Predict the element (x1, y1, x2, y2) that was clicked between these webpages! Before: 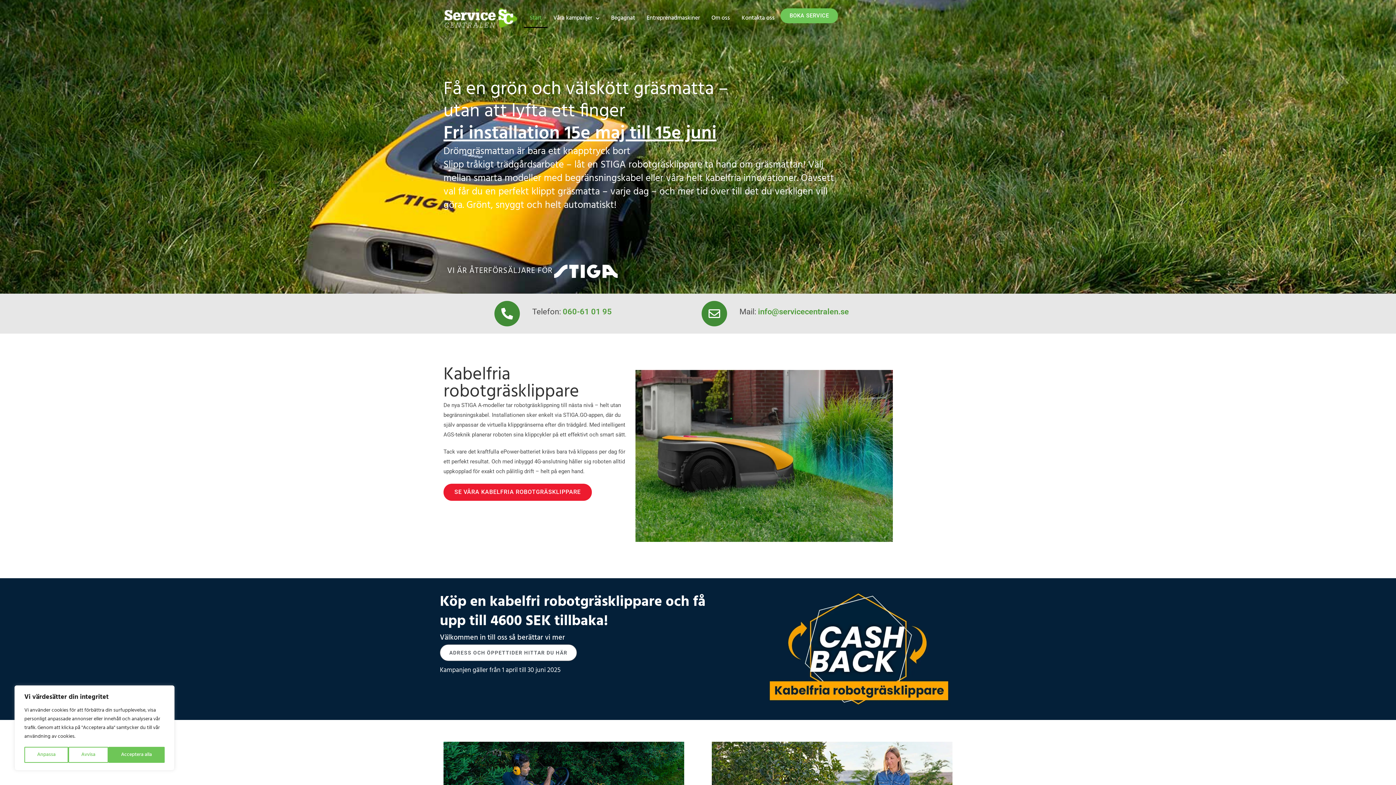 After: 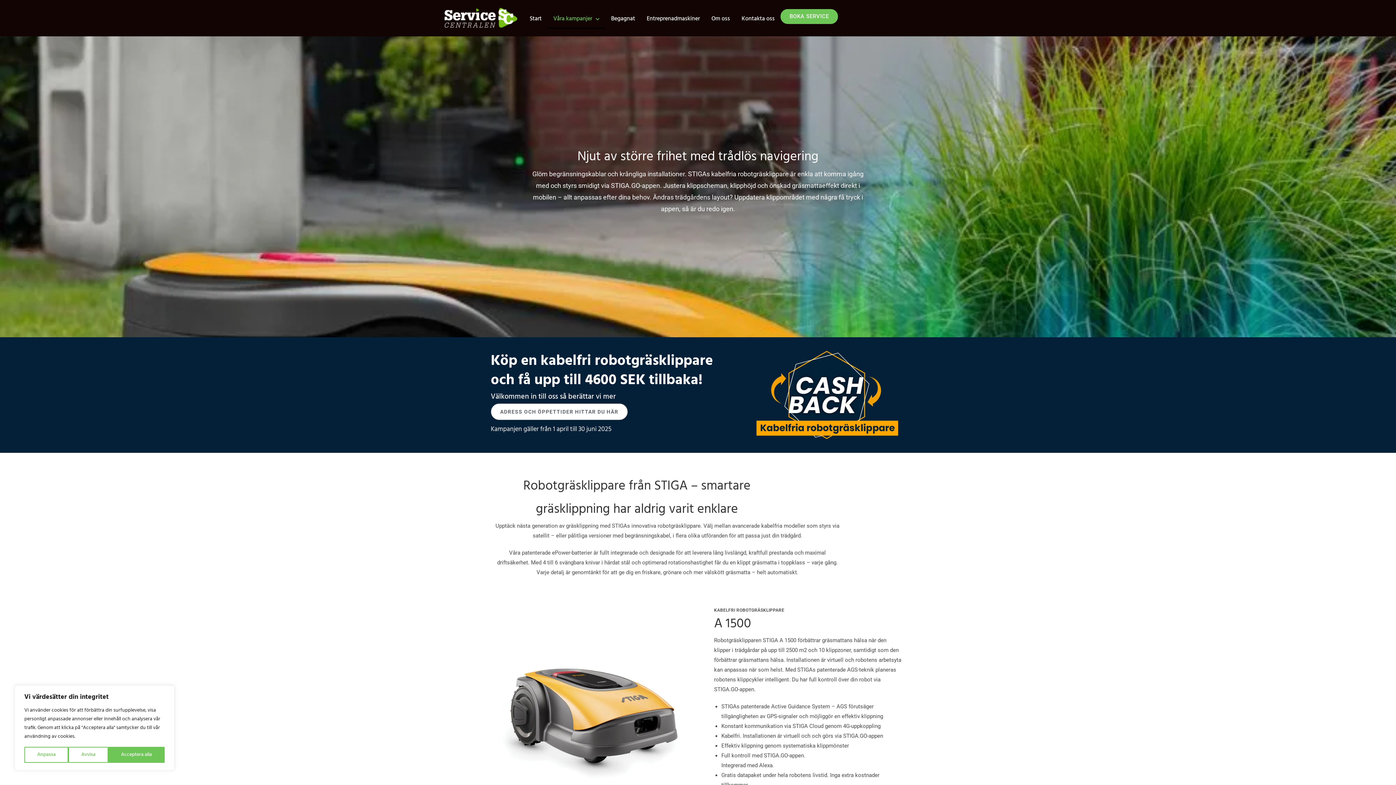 Action: bbox: (552, 263, 617, 278)